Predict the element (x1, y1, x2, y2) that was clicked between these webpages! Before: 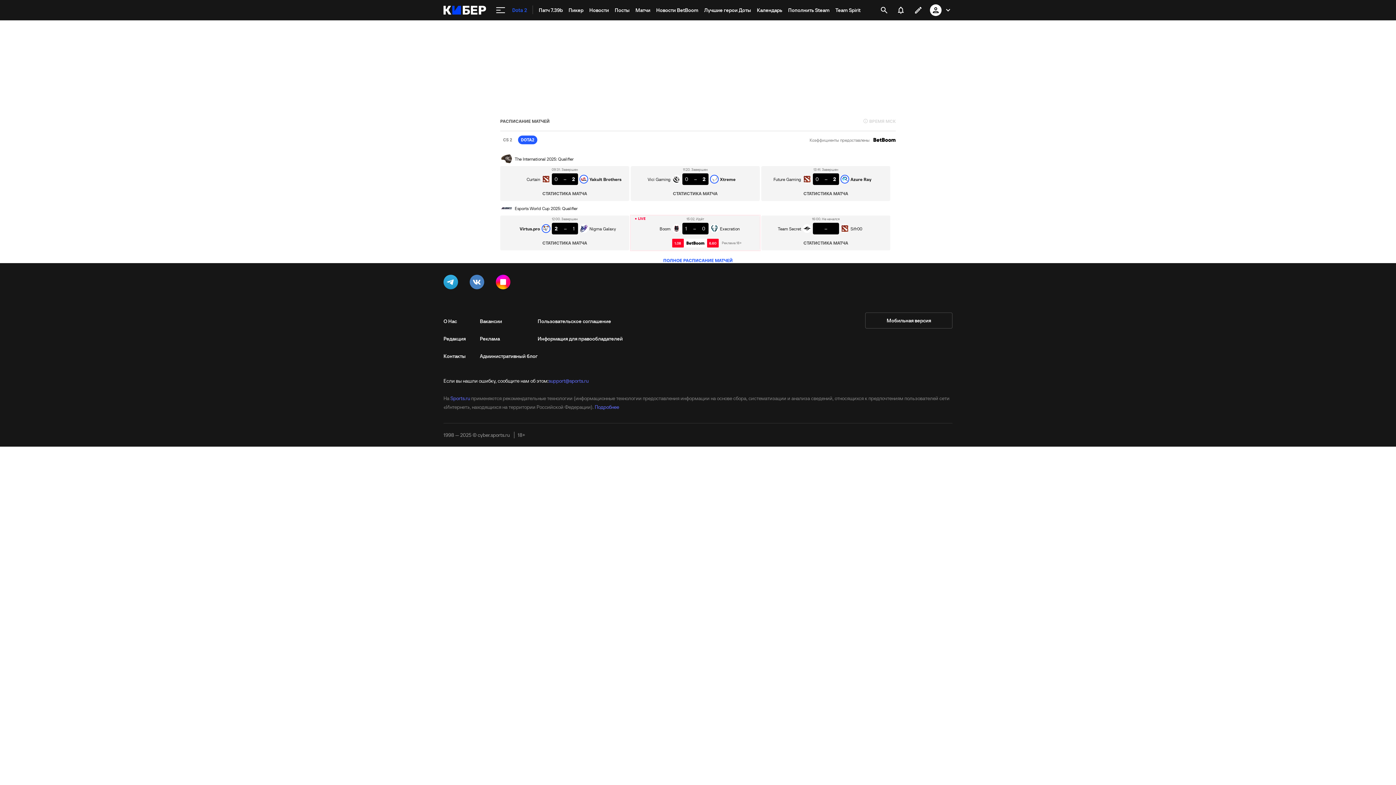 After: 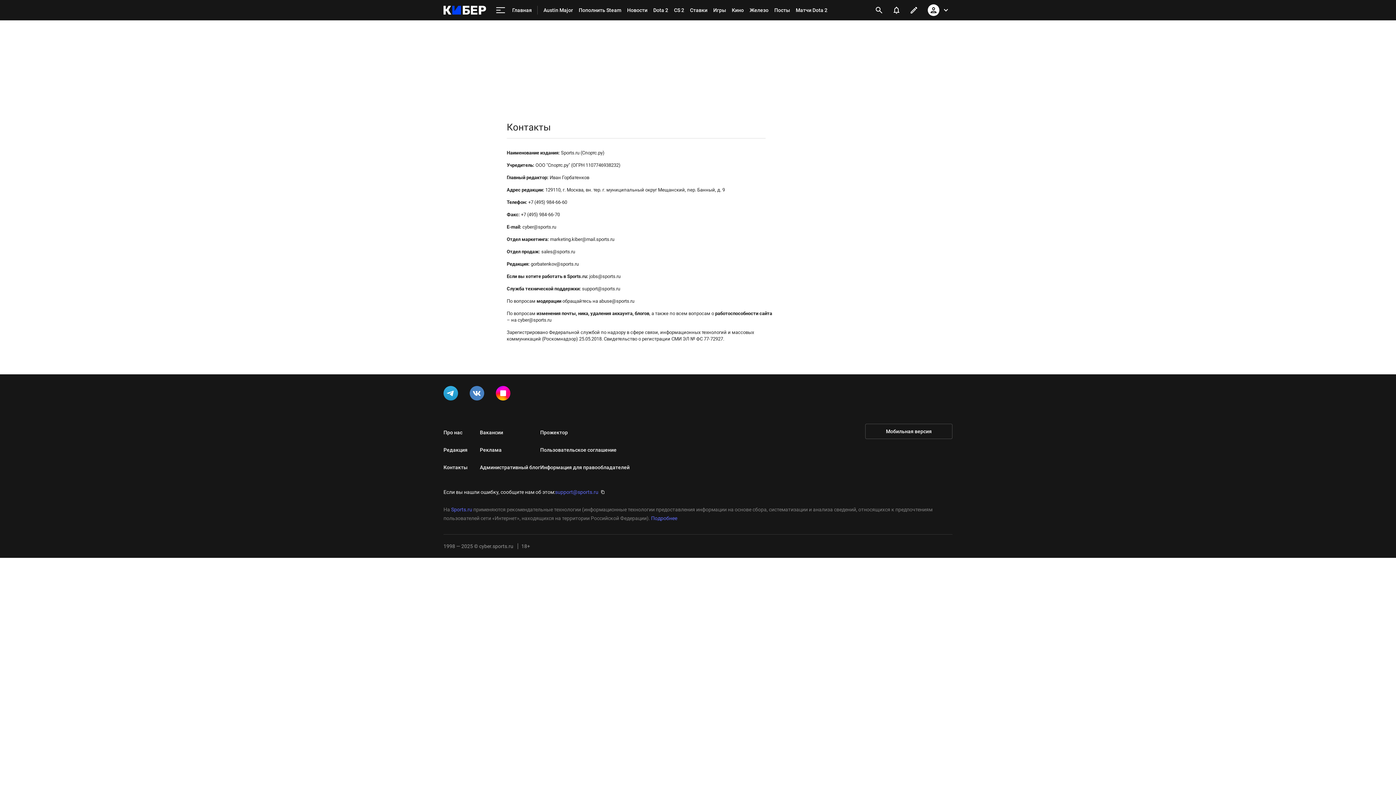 Action: bbox: (443, 347, 480, 365) label: Контакты